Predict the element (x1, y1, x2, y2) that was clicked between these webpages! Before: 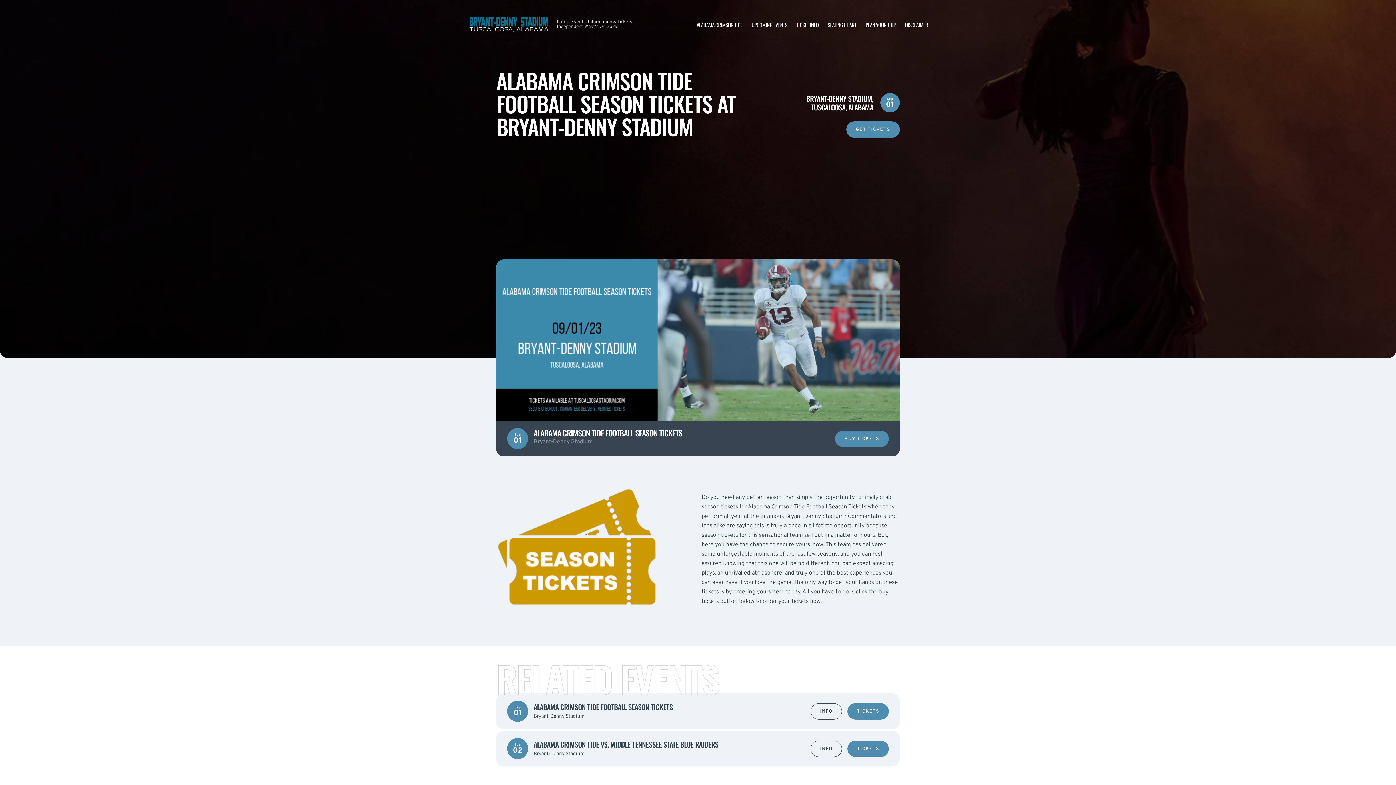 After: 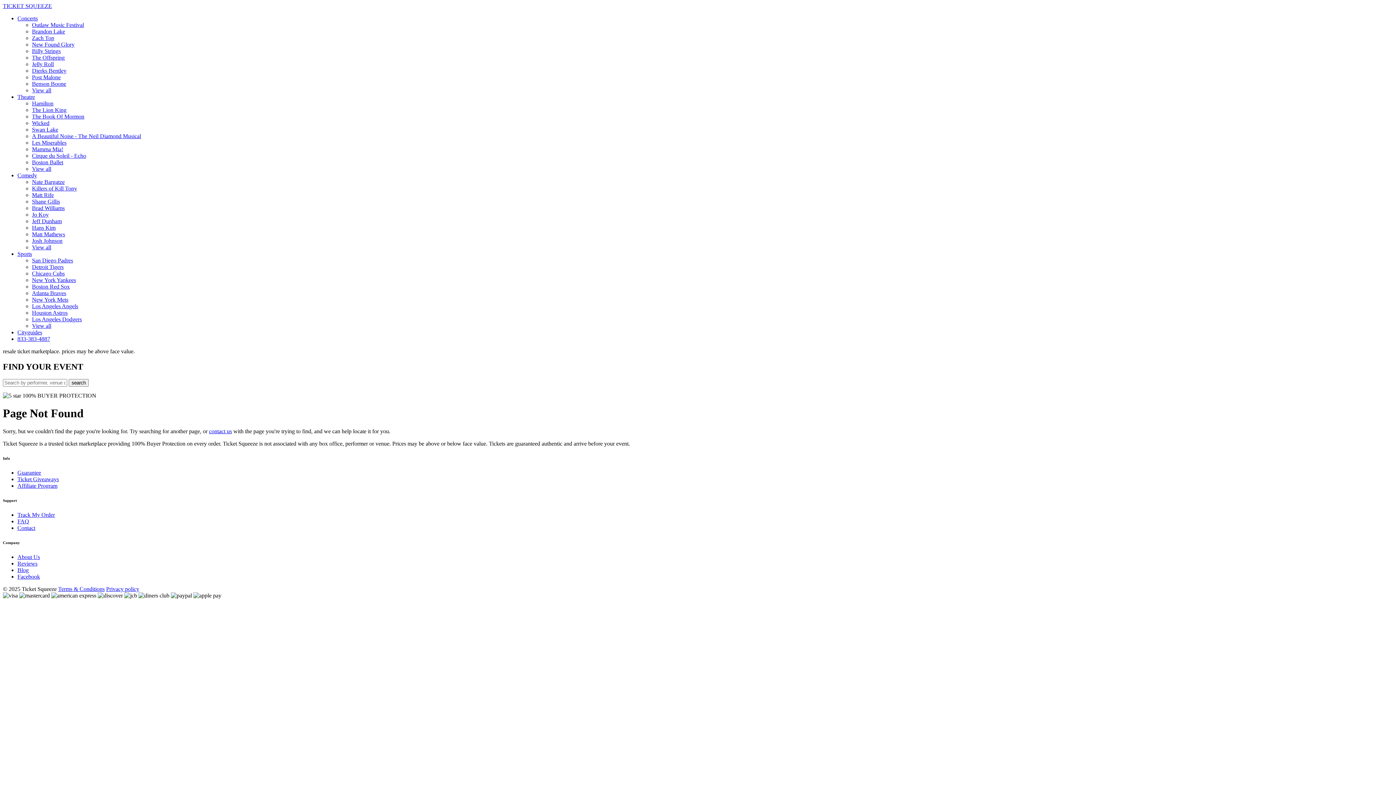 Action: bbox: (846, 121, 900, 137) label: GET TICKETS